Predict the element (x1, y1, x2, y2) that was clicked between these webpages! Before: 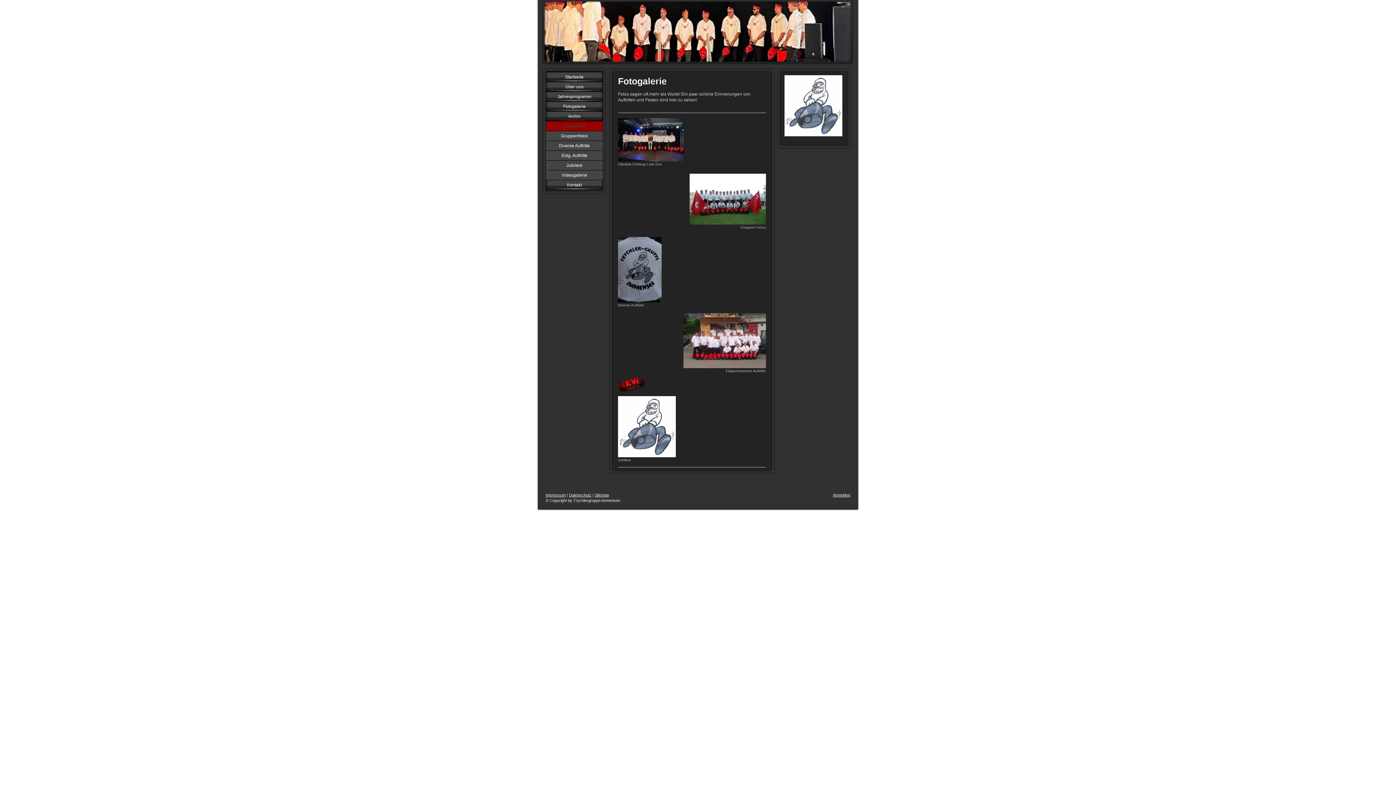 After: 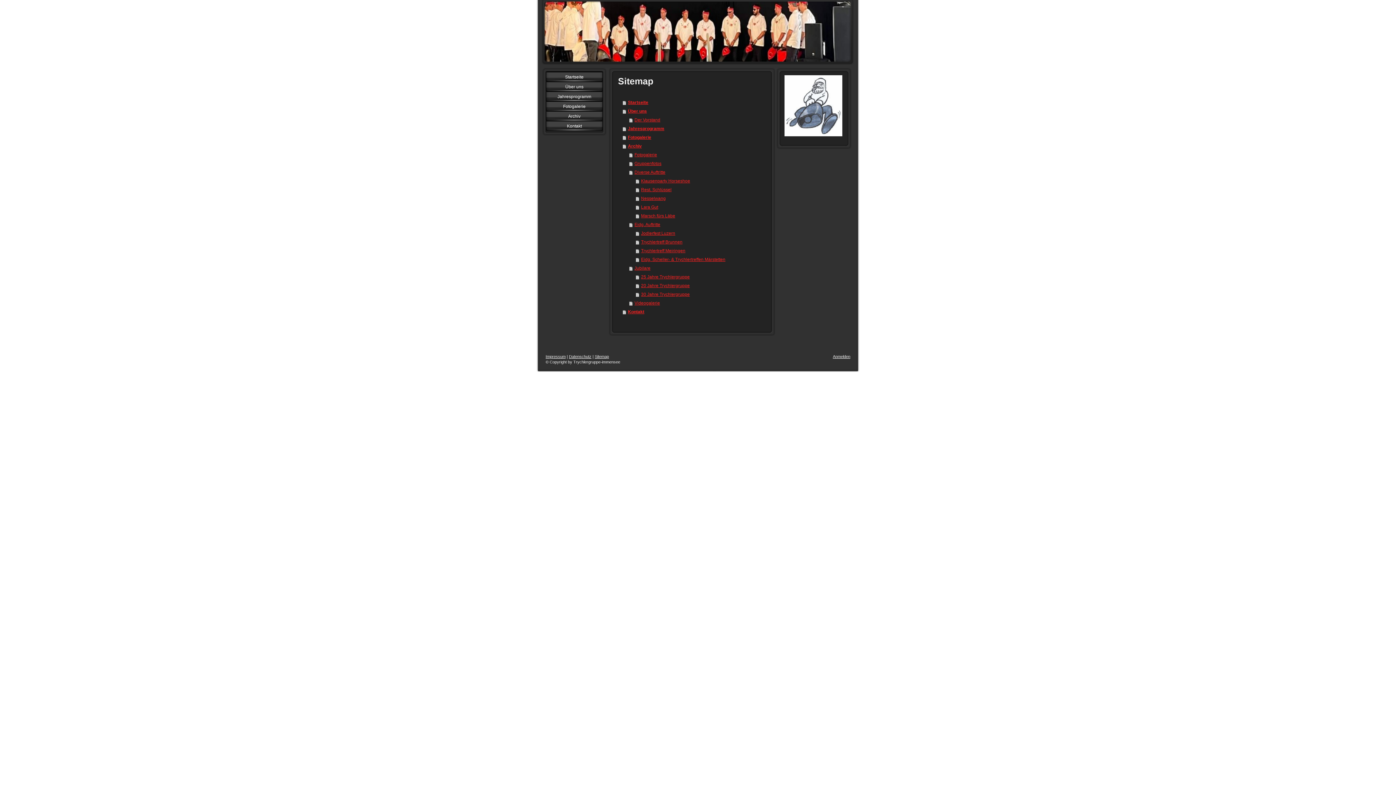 Action: label: Sitemap bbox: (594, 492, 609, 497)